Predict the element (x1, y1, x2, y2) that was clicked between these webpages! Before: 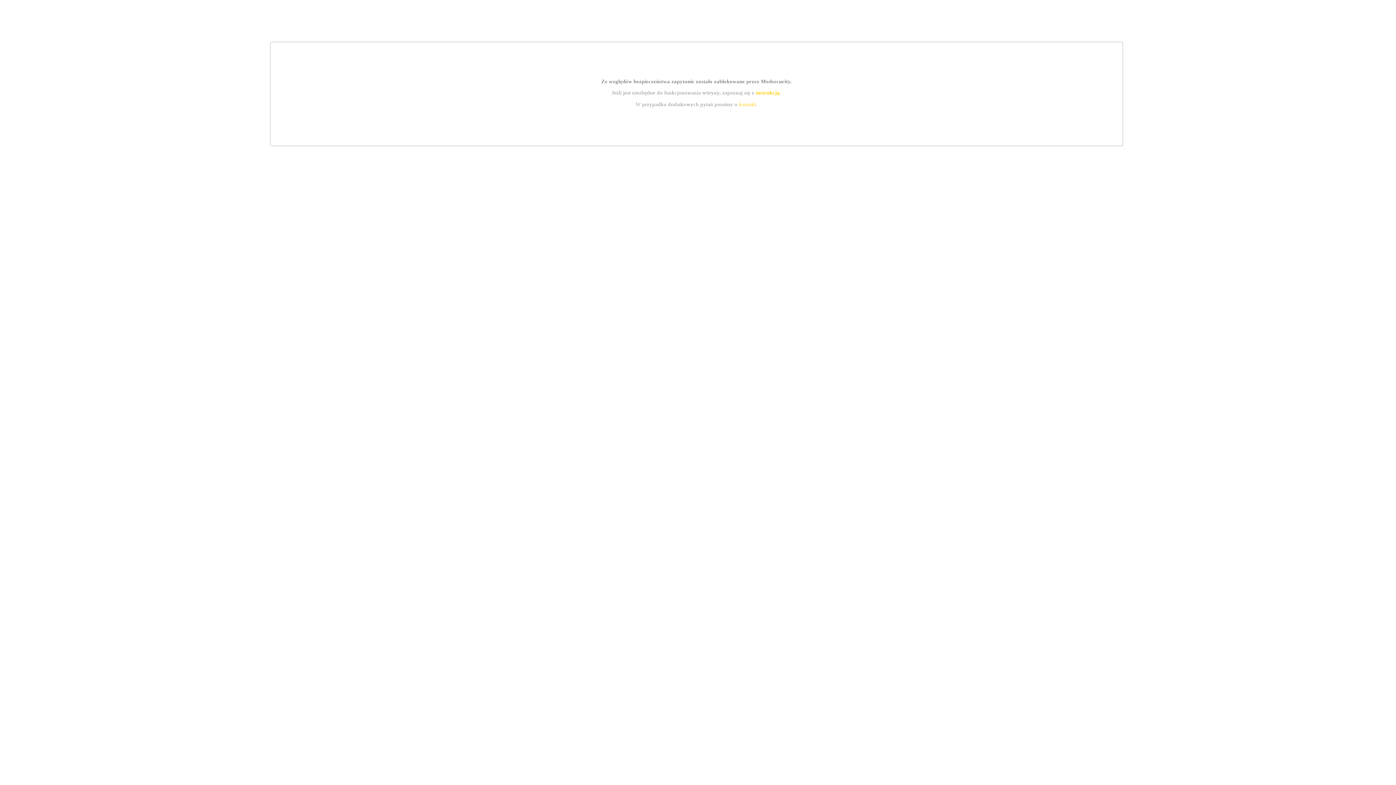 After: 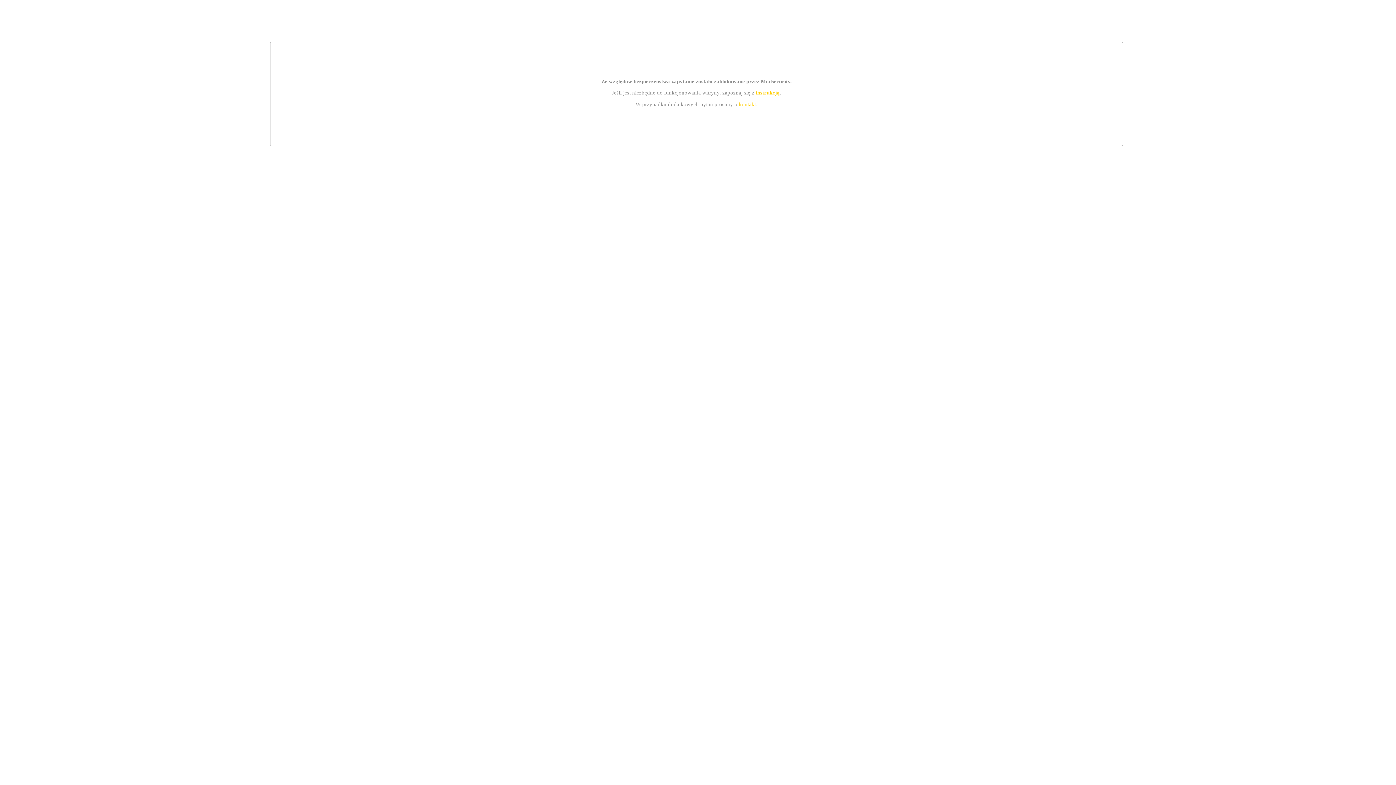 Action: bbox: (739, 101, 756, 107) label: kontakt